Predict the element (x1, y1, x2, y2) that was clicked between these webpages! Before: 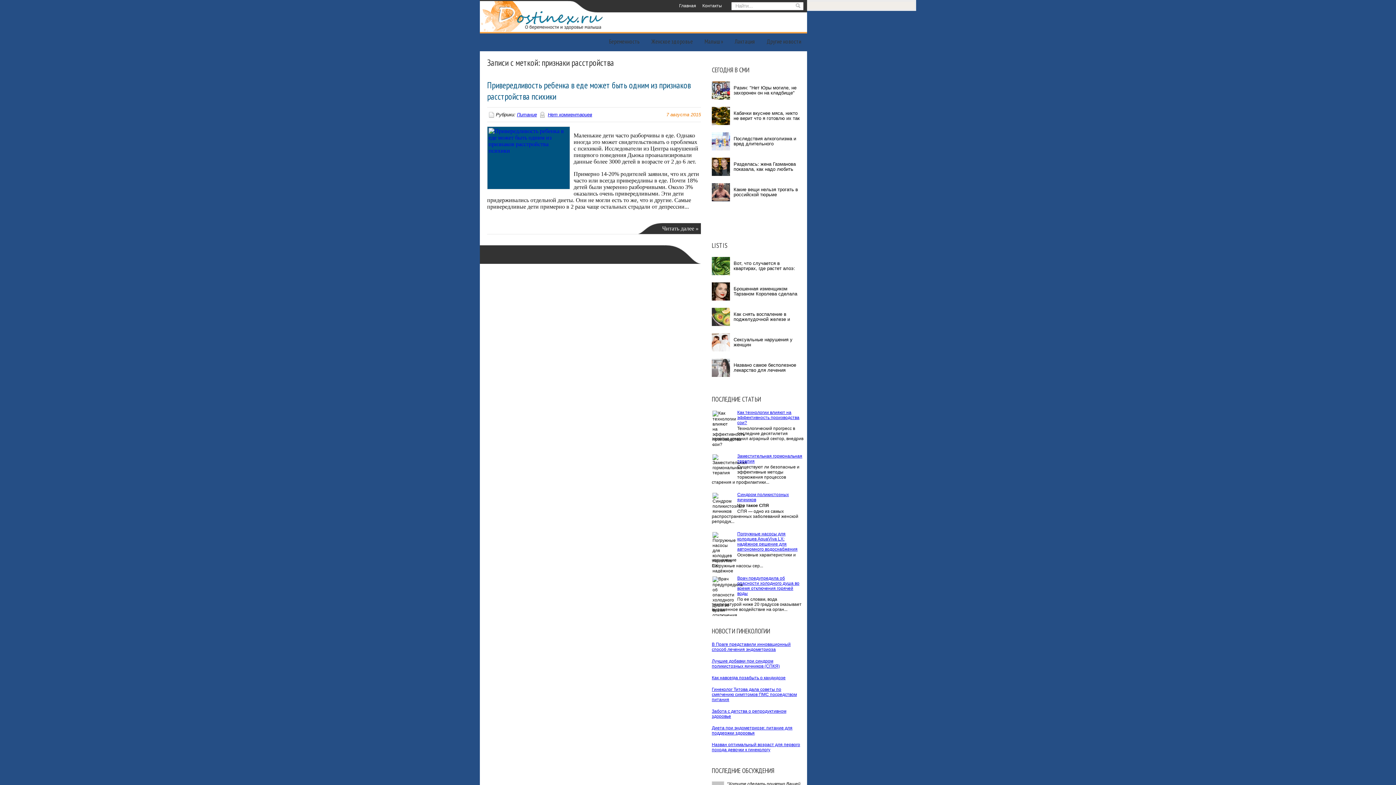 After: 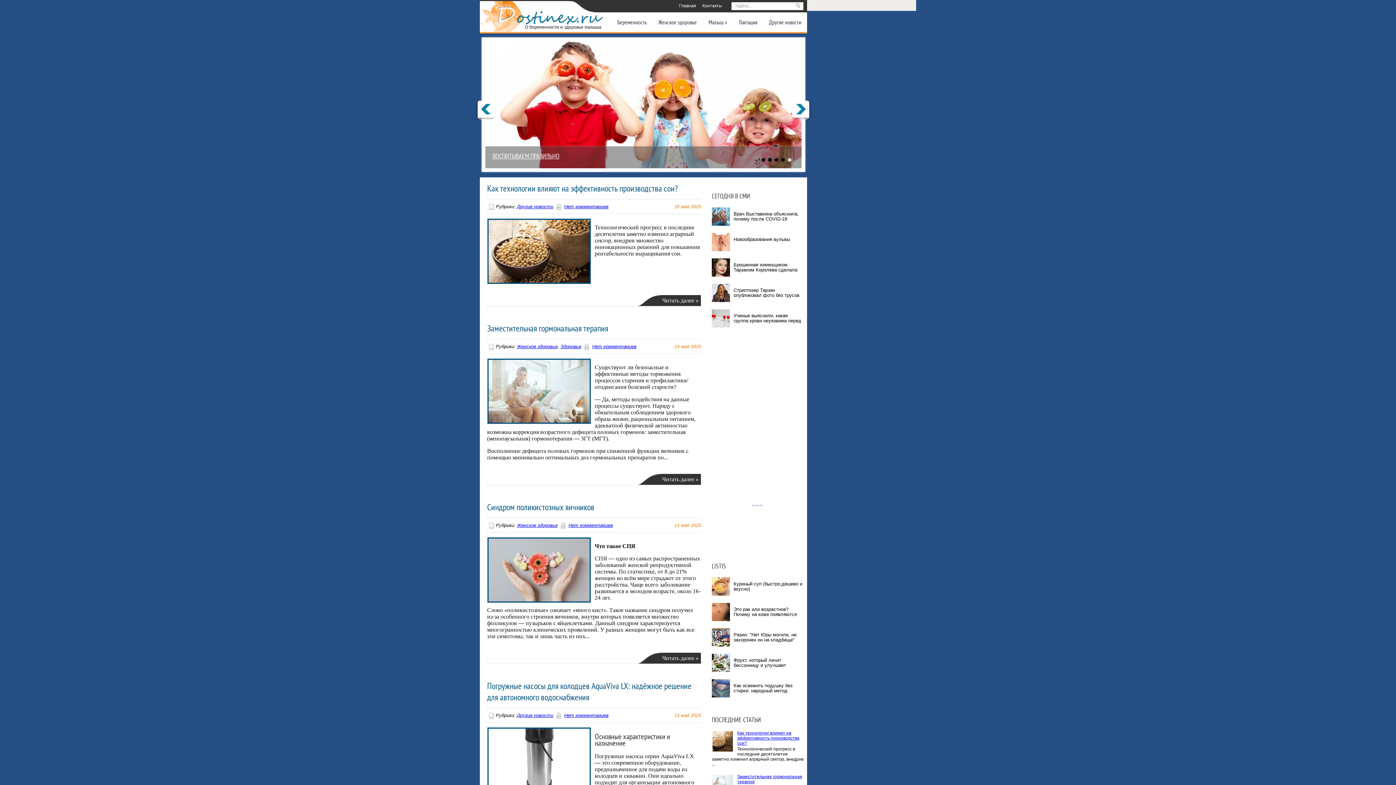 Action: bbox: (480, 27, 607, 32)